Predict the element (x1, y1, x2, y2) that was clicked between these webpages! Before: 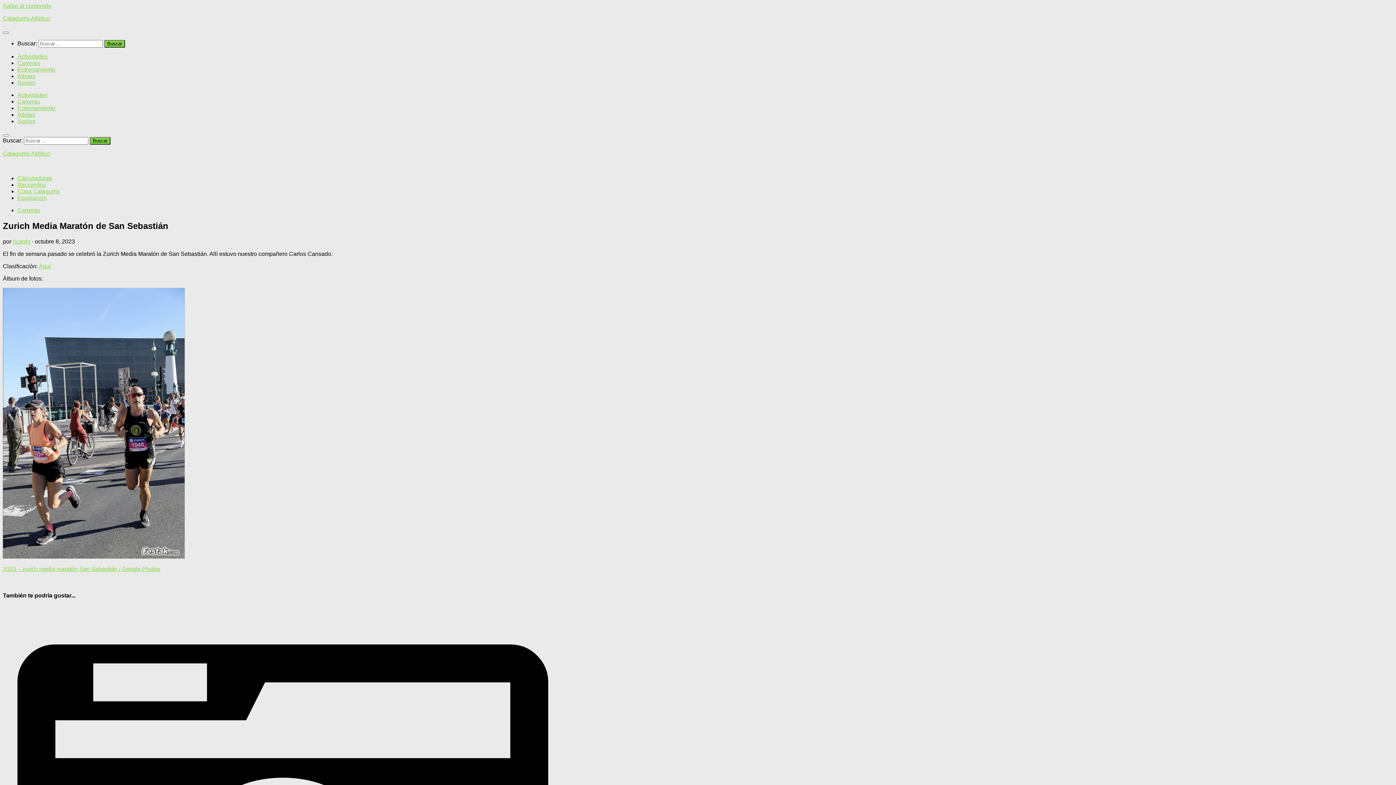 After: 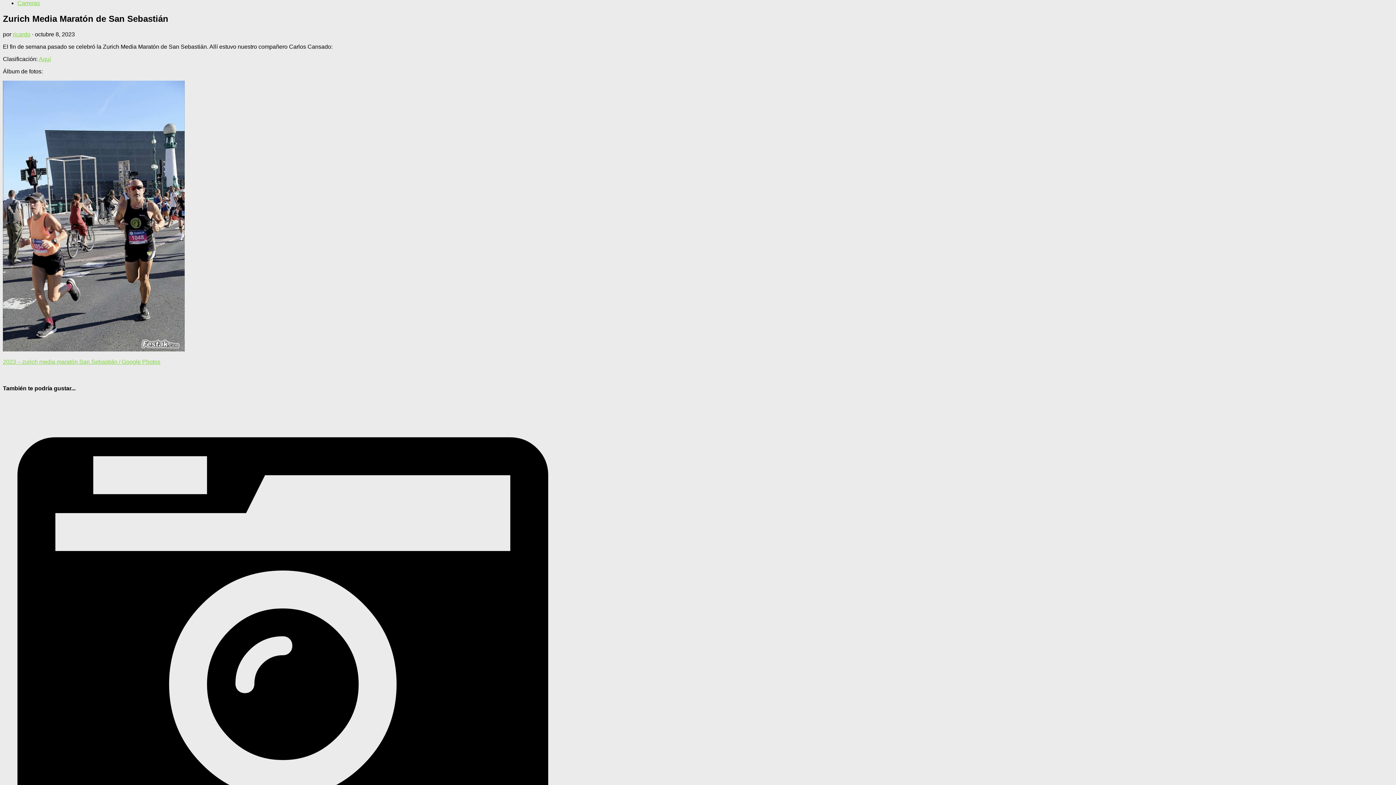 Action: bbox: (2, 2, 51, 9) label: Saltar al contenido